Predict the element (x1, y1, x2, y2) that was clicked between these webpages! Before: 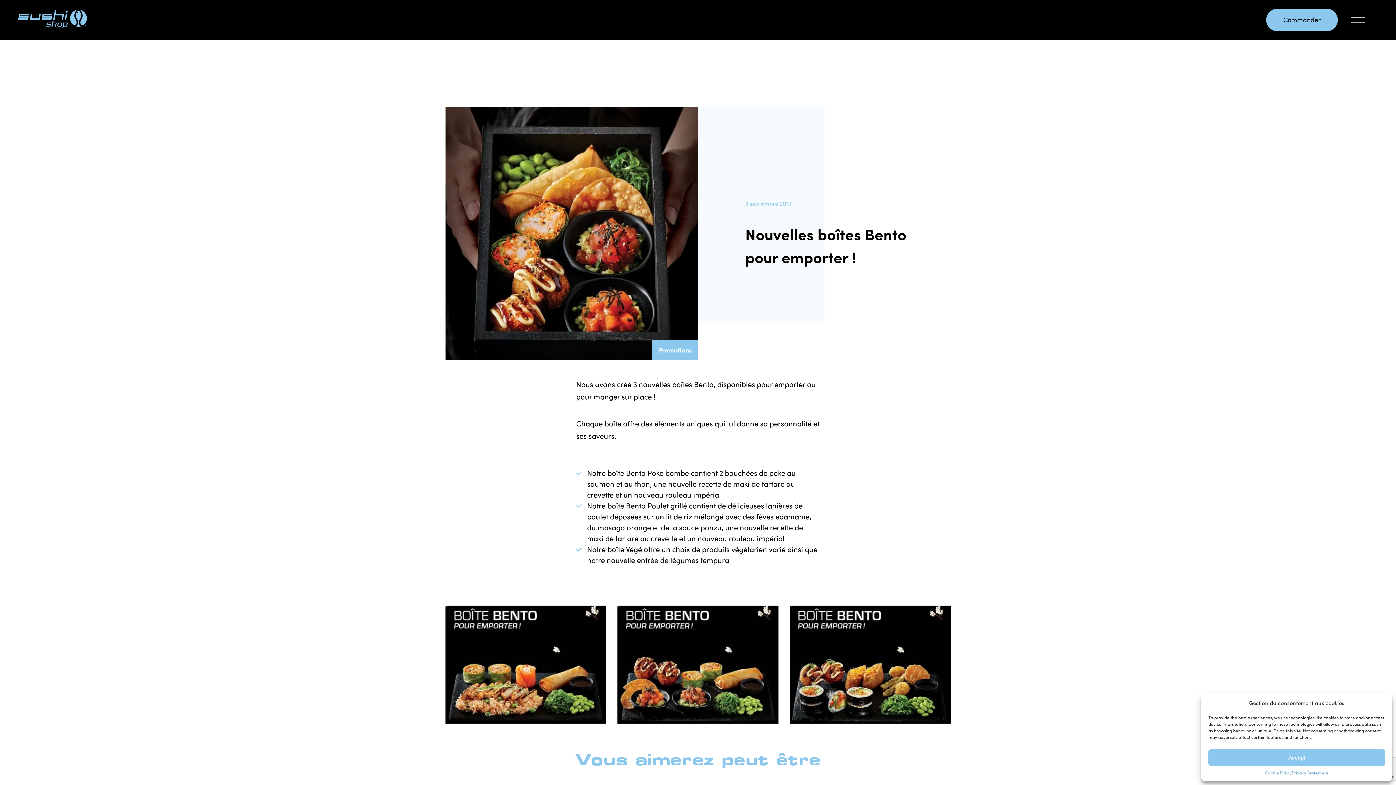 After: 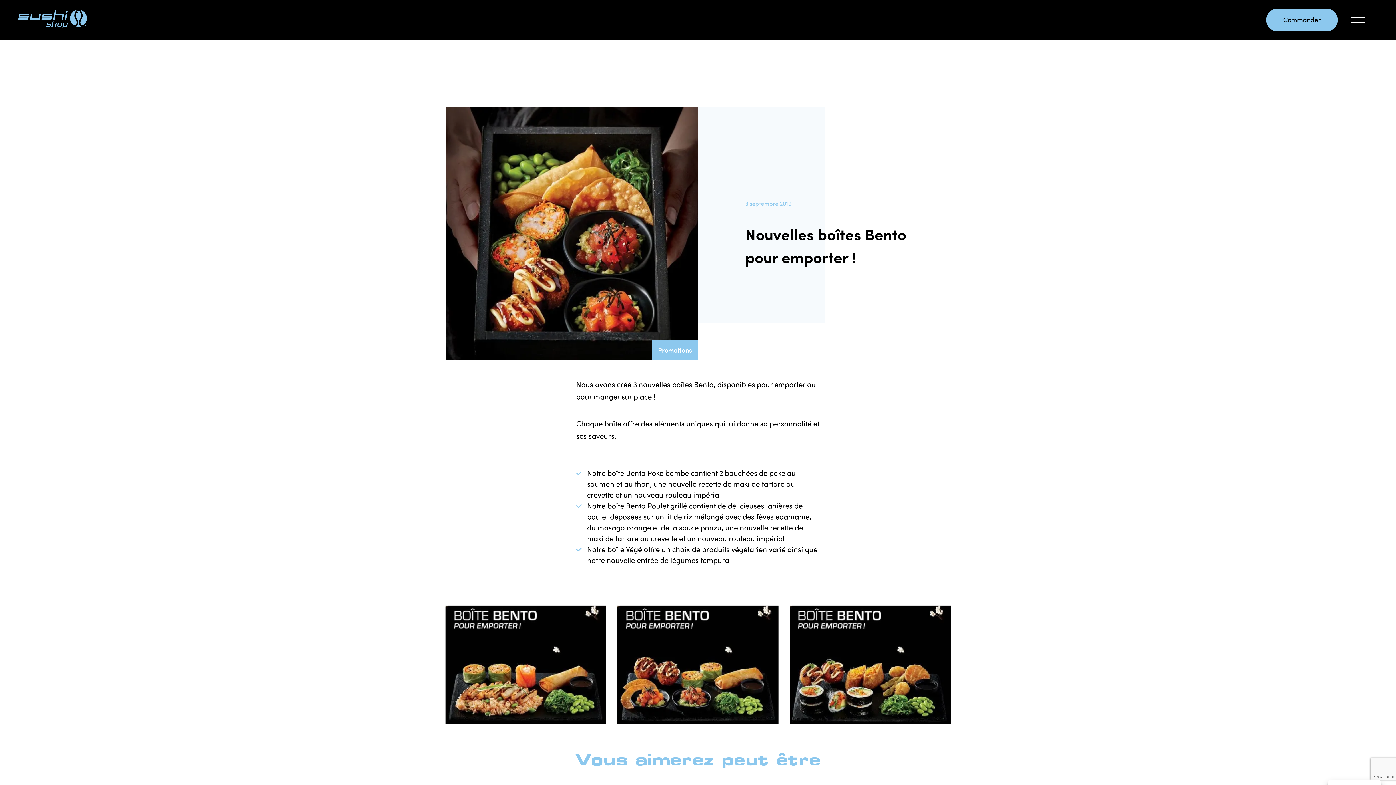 Action: bbox: (1208, 749, 1385, 766) label: Accept